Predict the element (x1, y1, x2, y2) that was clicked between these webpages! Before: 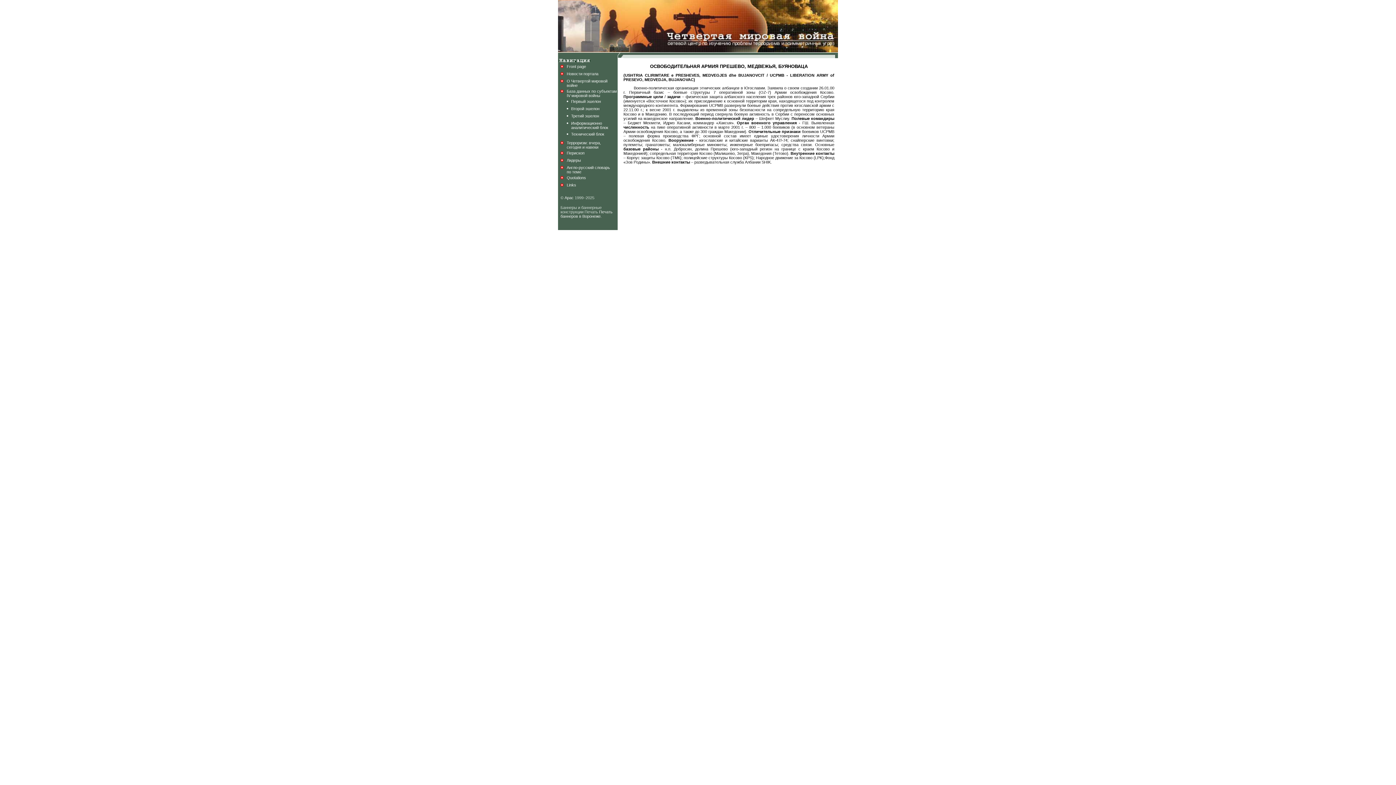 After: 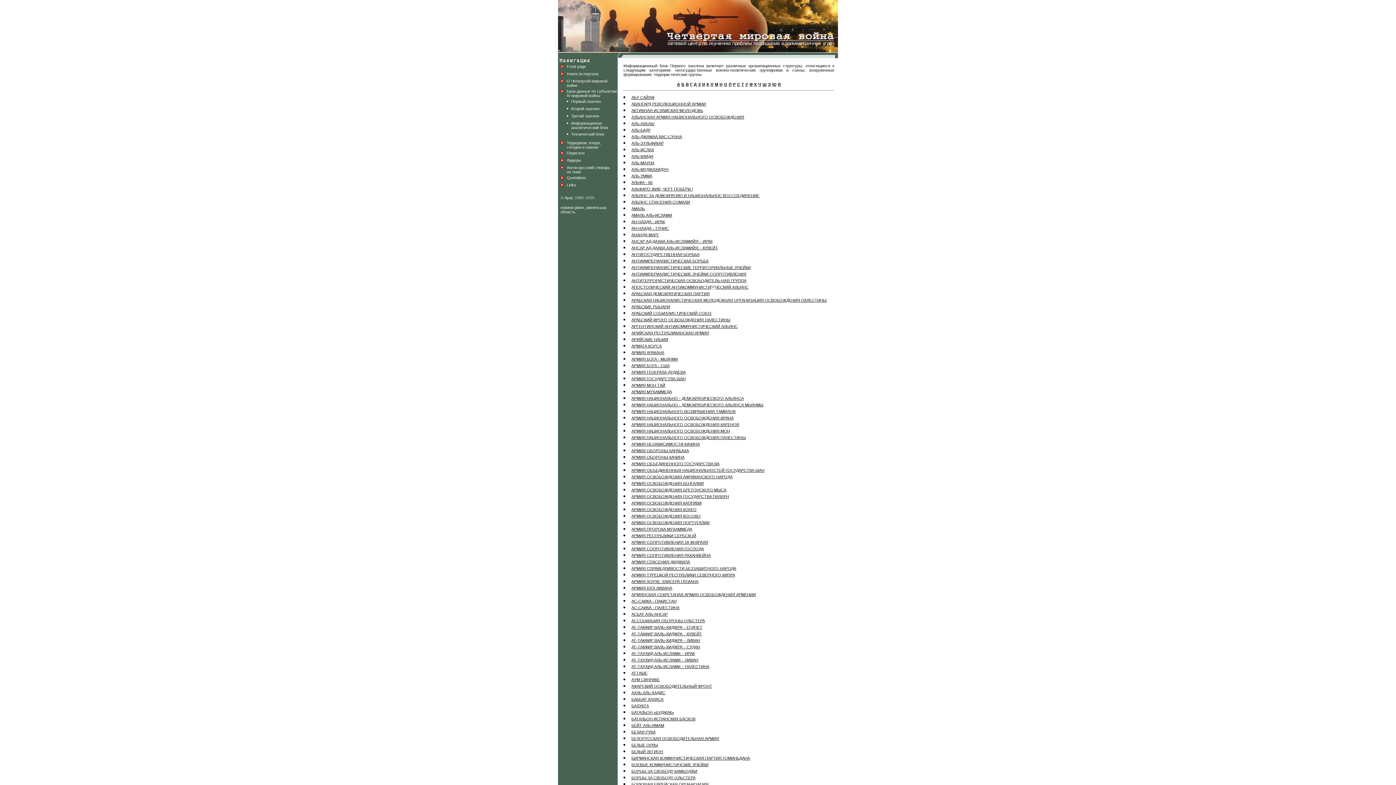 Action: bbox: (571, 99, 601, 103) label: Первый эшелон